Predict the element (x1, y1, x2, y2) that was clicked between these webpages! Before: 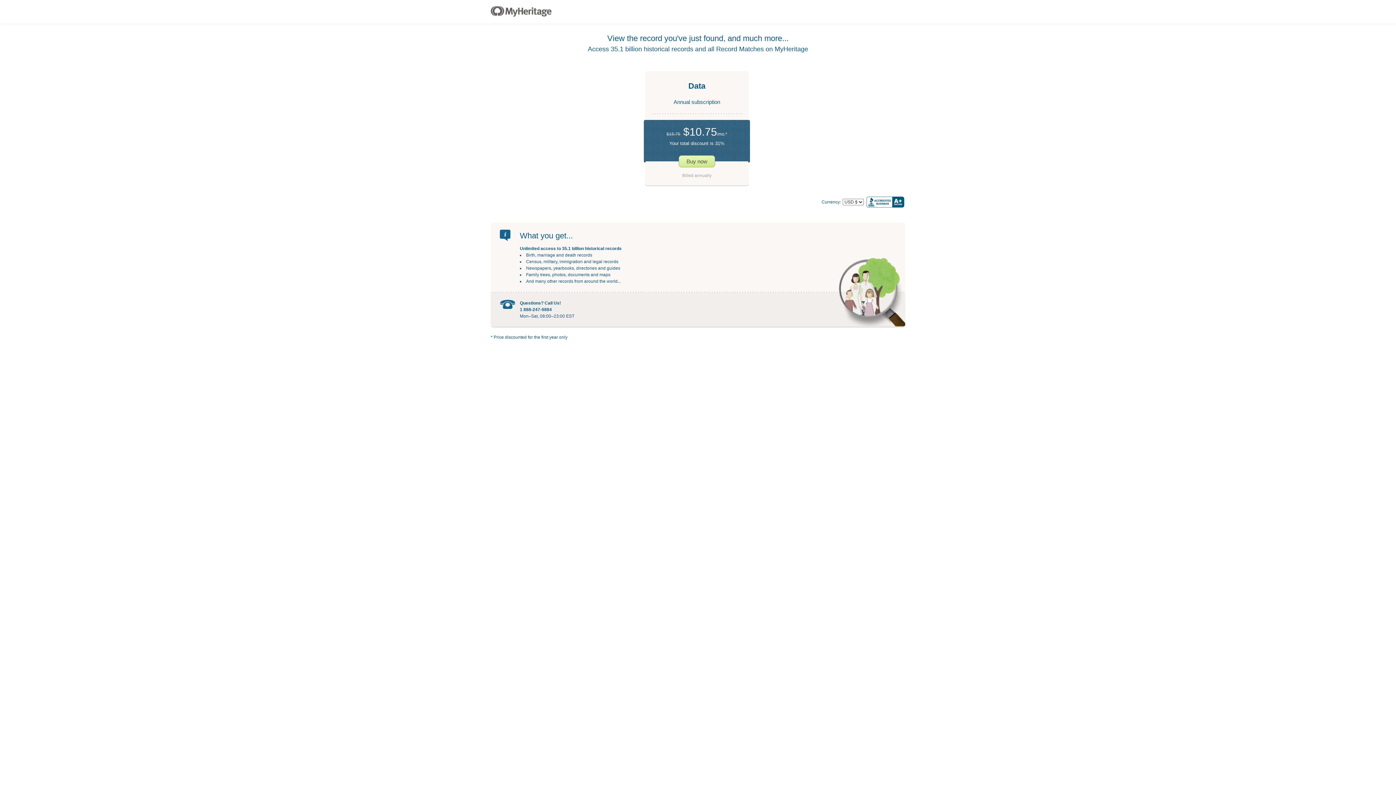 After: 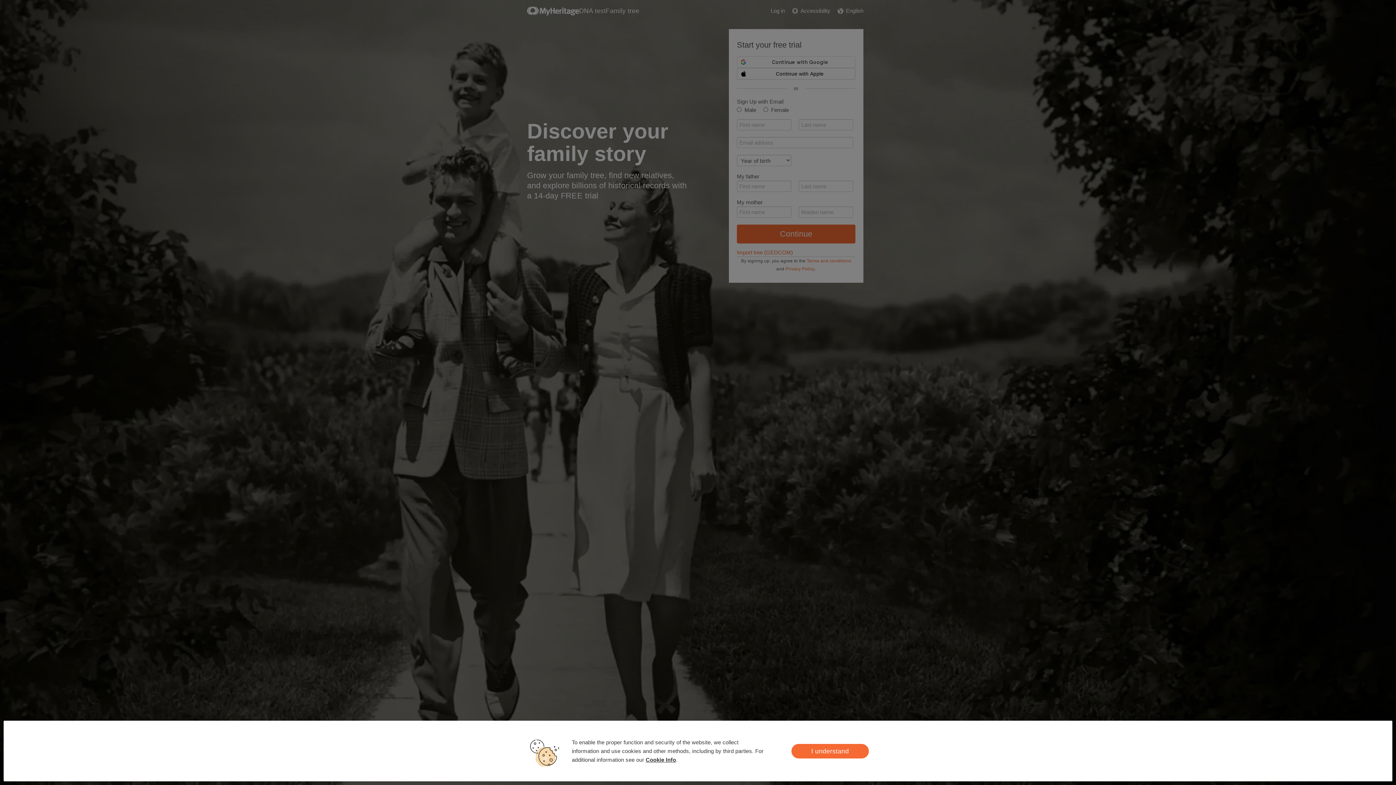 Action: bbox: (490, 6, 551, 17)